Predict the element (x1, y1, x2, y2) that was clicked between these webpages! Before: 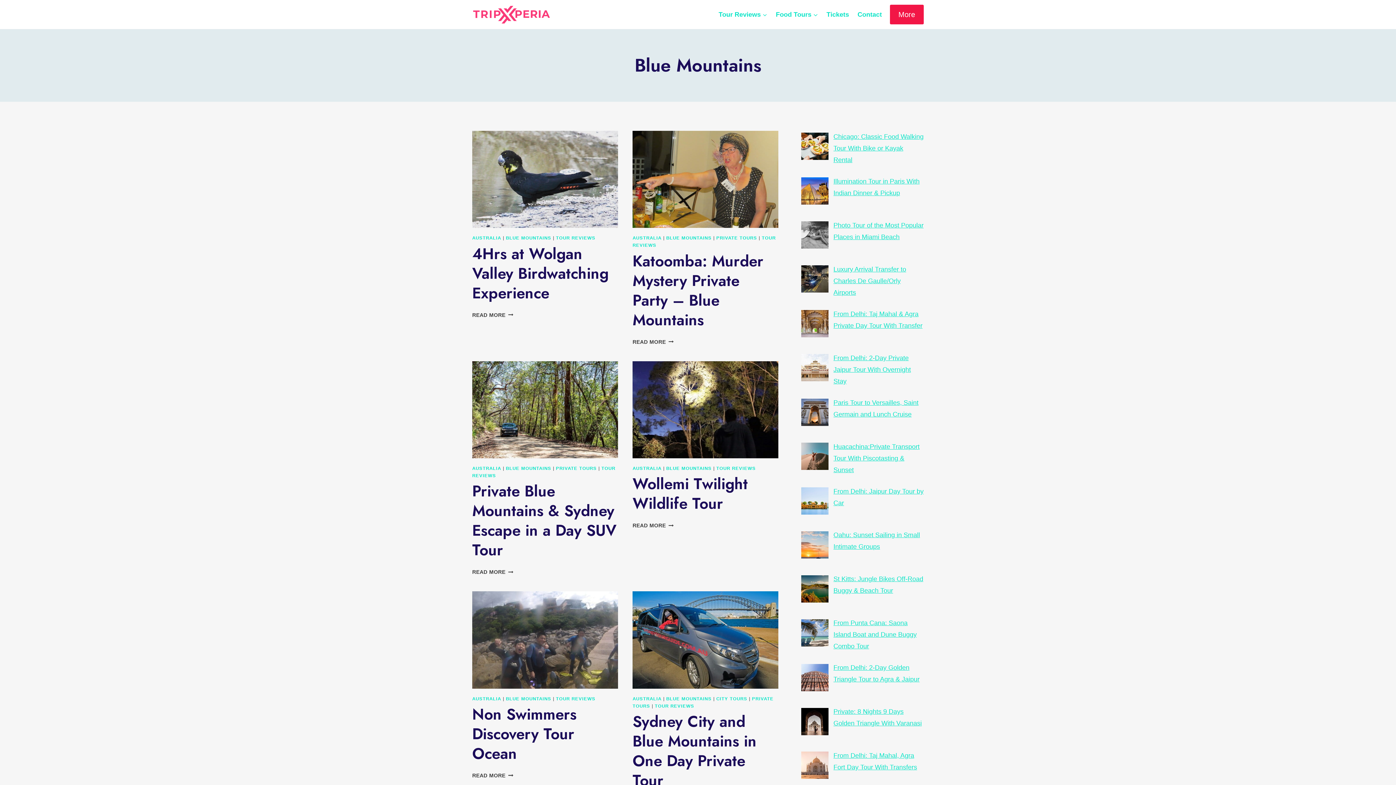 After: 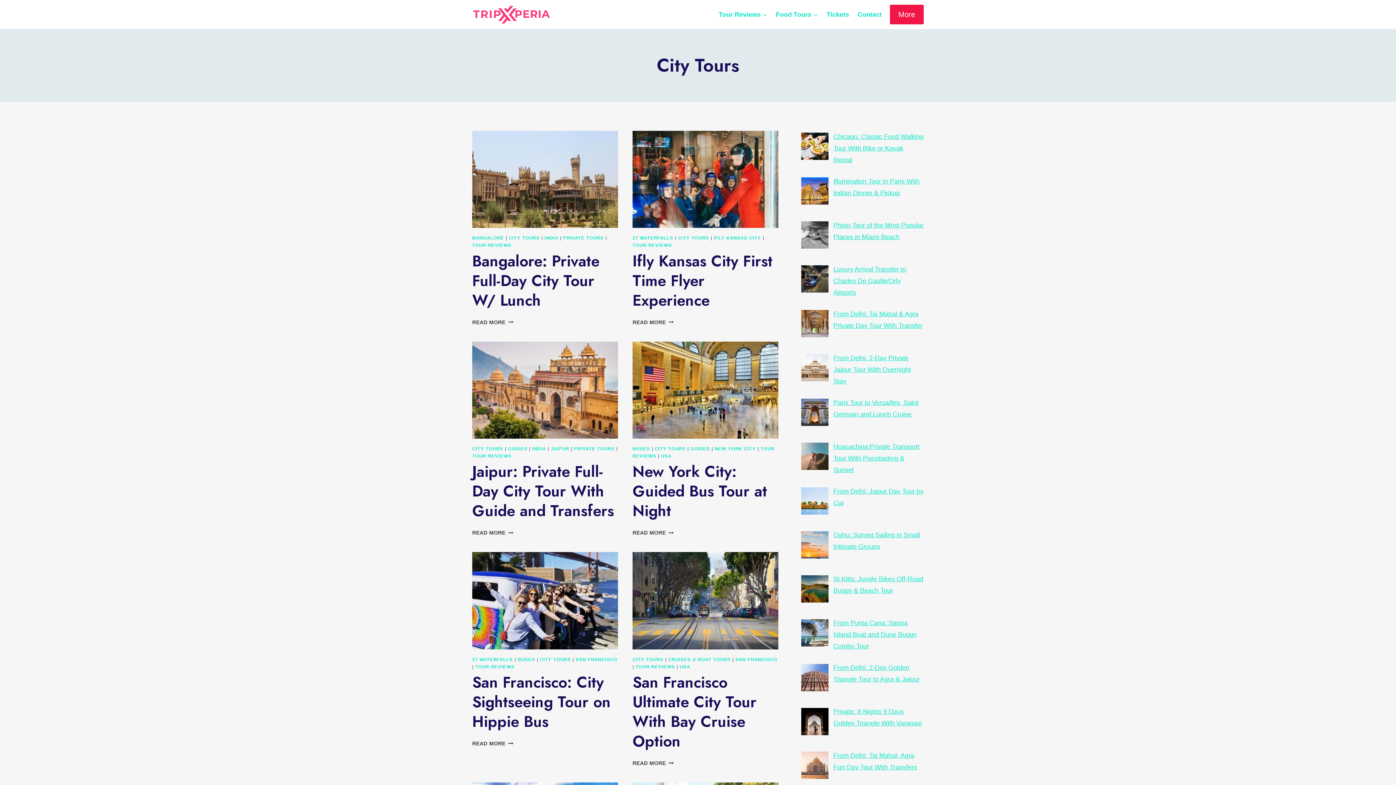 Action: bbox: (716, 696, 747, 701) label: CITY TOURS